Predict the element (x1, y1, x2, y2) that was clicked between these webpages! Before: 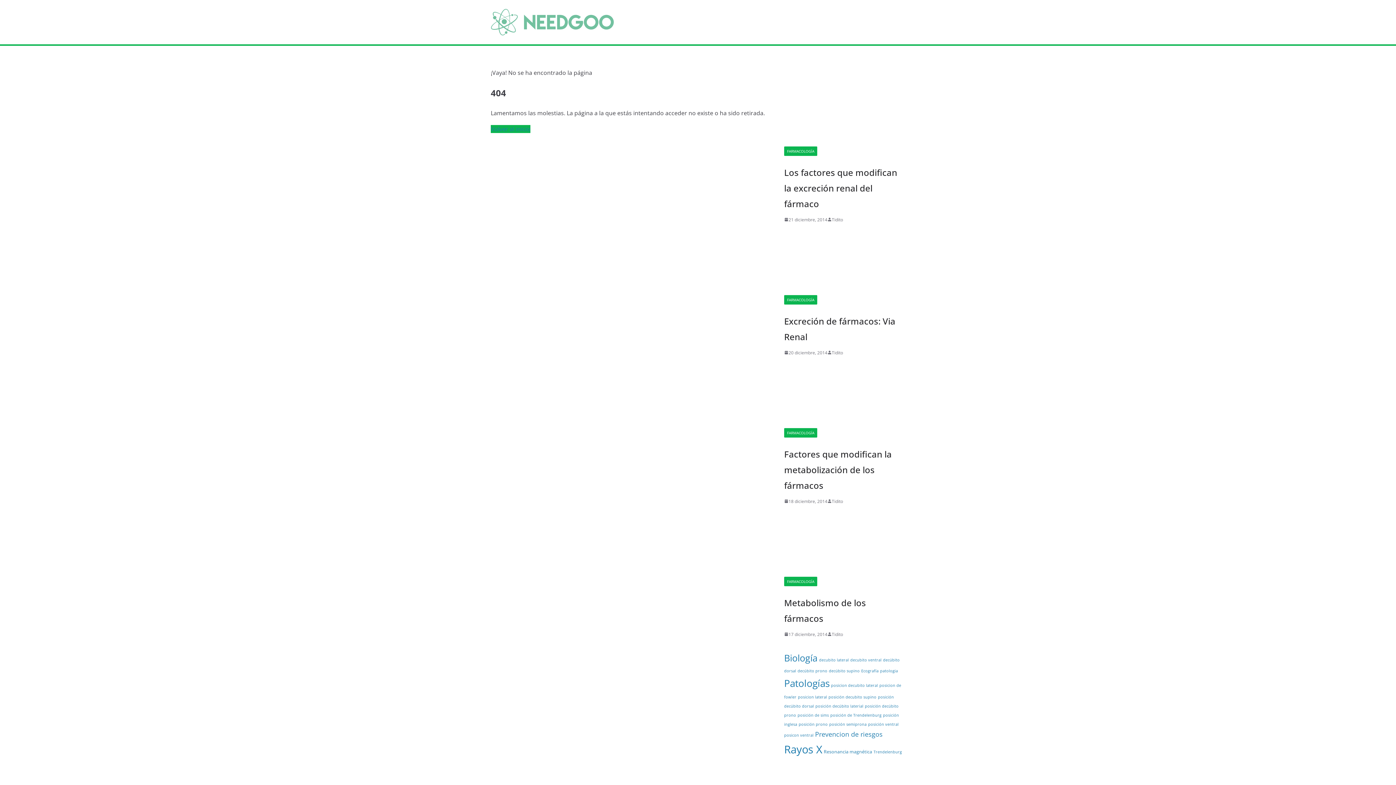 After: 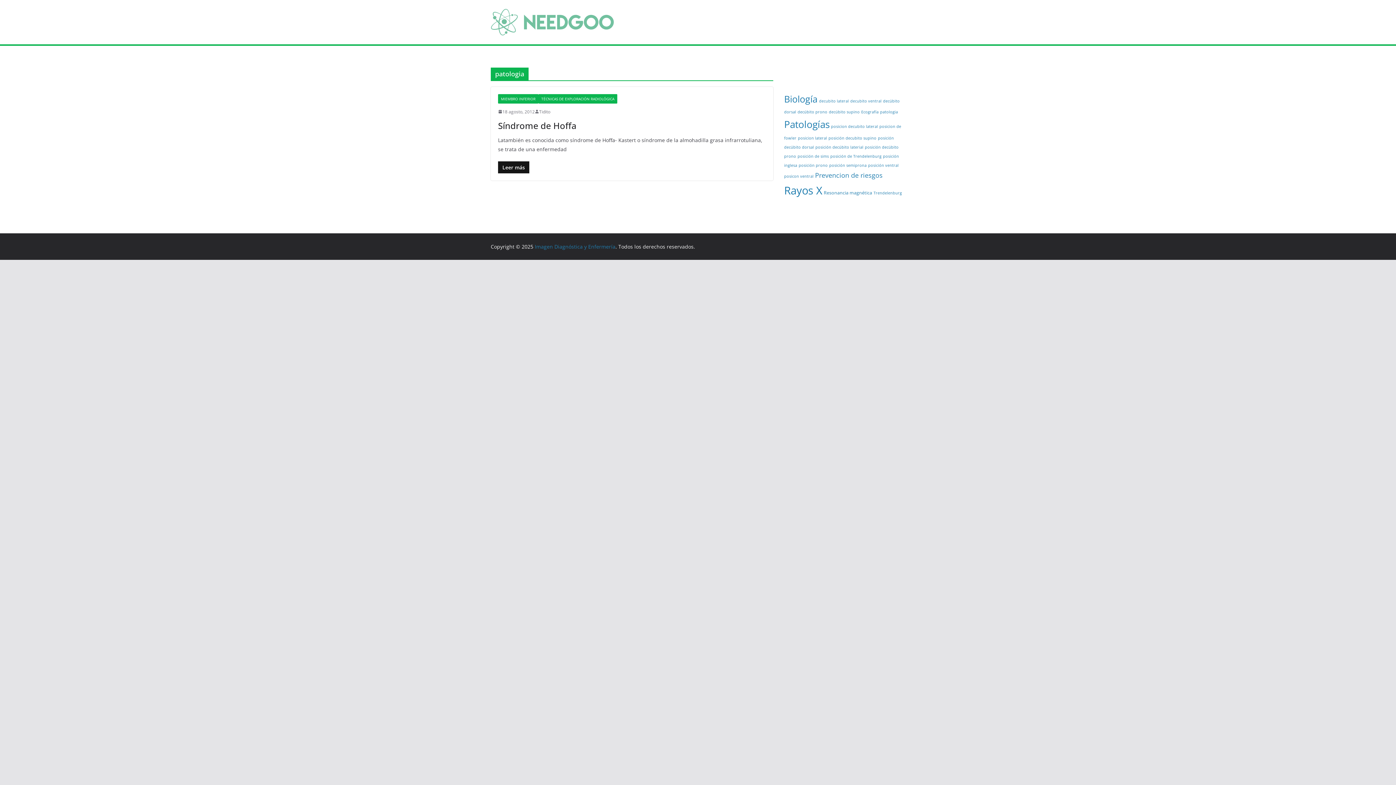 Action: label: patologia (1 elemento) bbox: (880, 668, 898, 673)